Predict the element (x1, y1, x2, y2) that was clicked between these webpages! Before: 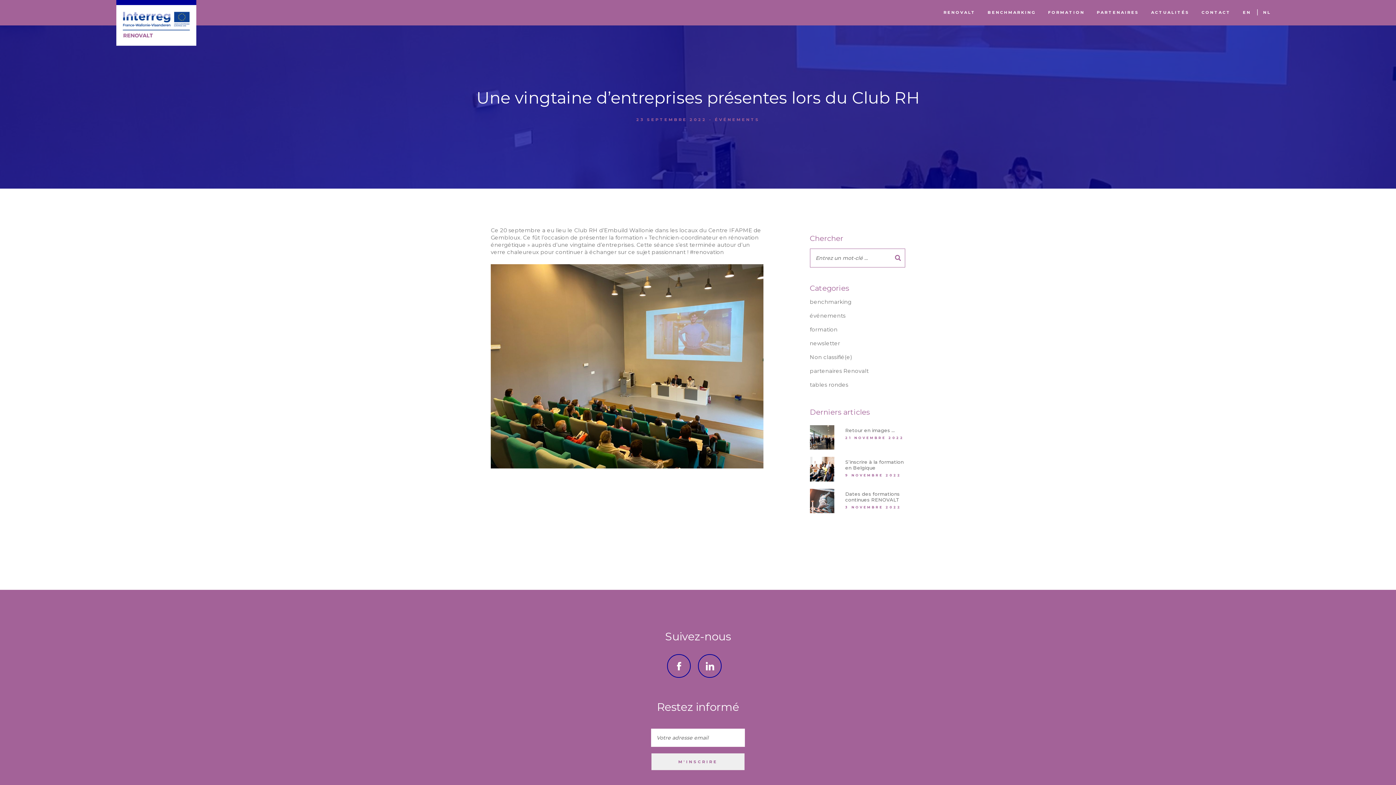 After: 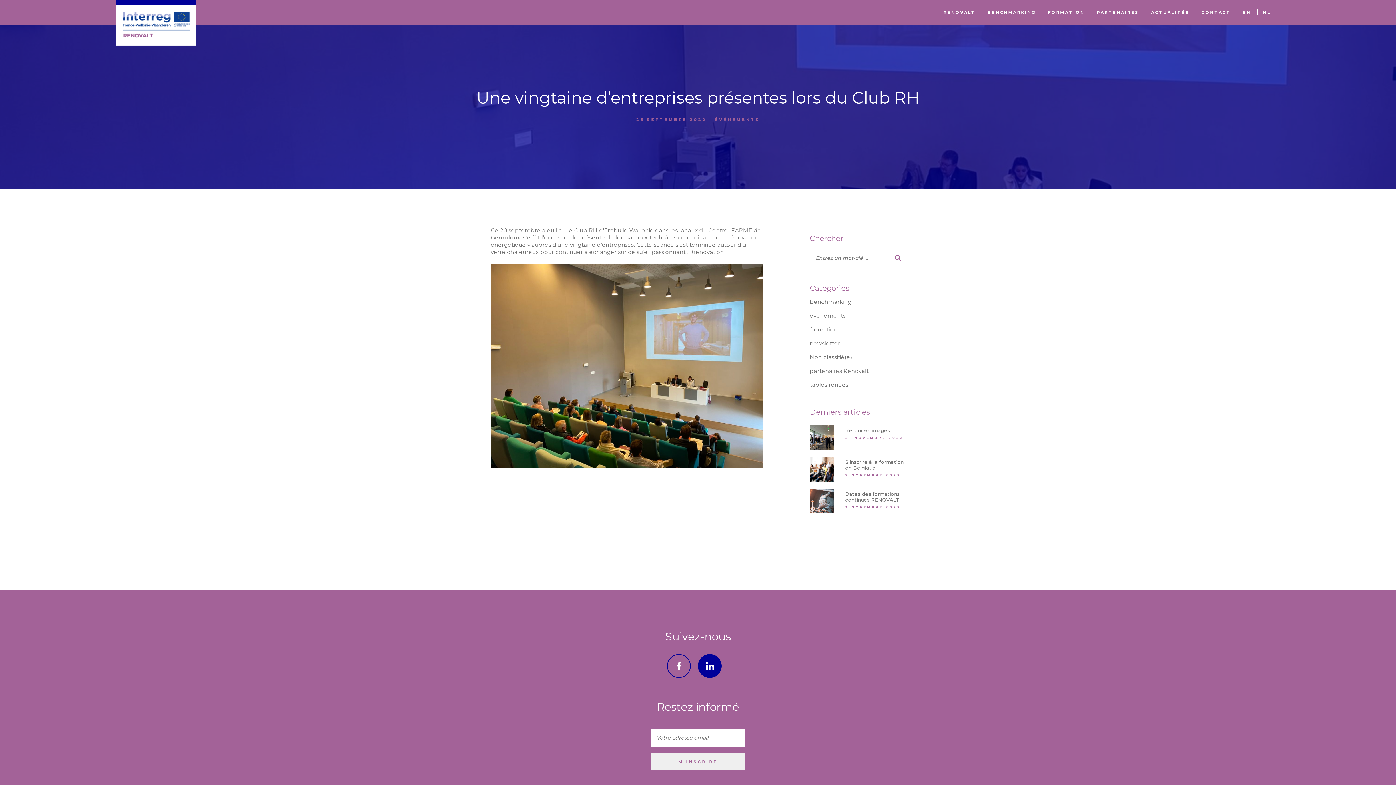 Action: bbox: (698, 654, 721, 678)